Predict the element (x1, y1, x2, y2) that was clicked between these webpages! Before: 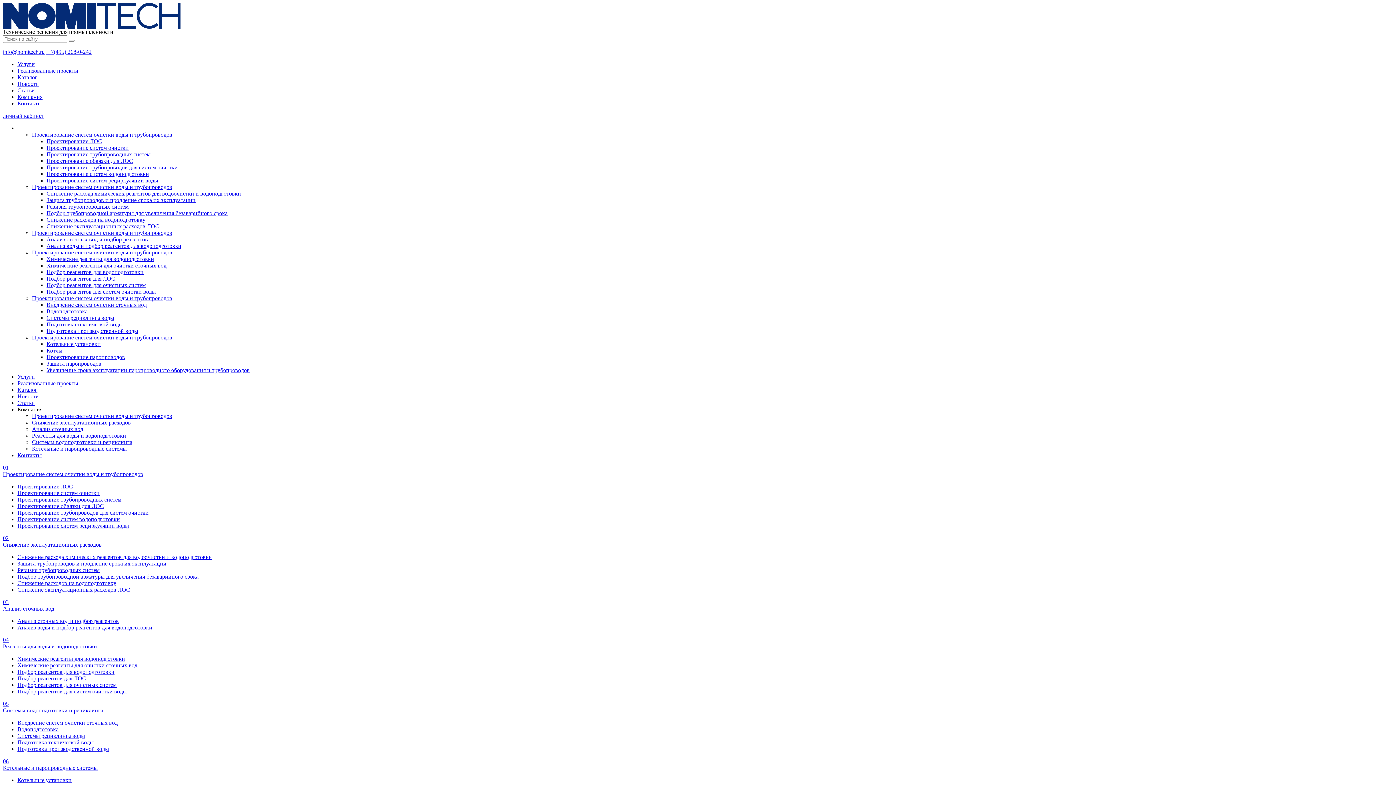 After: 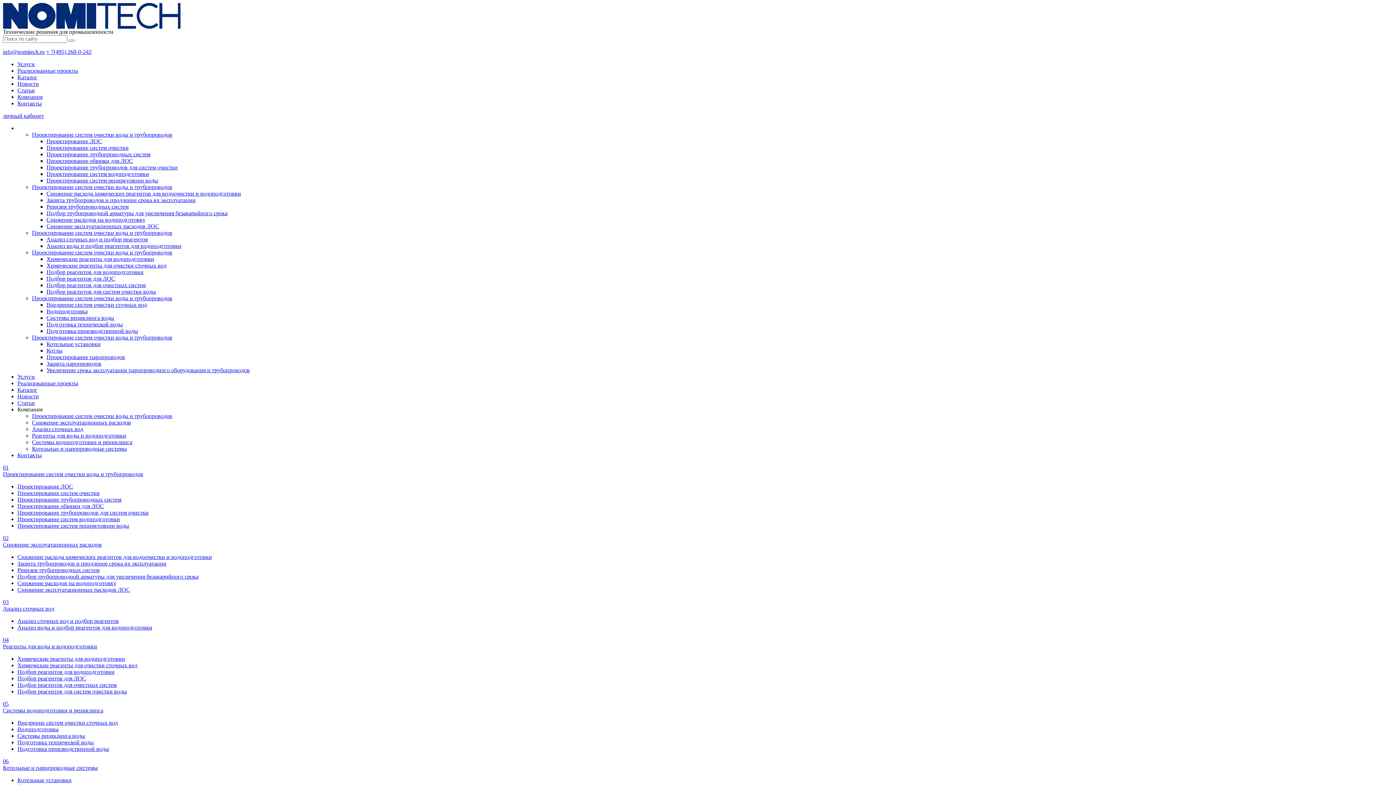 Action: label: info@nomitech.ru bbox: (2, 48, 44, 54)